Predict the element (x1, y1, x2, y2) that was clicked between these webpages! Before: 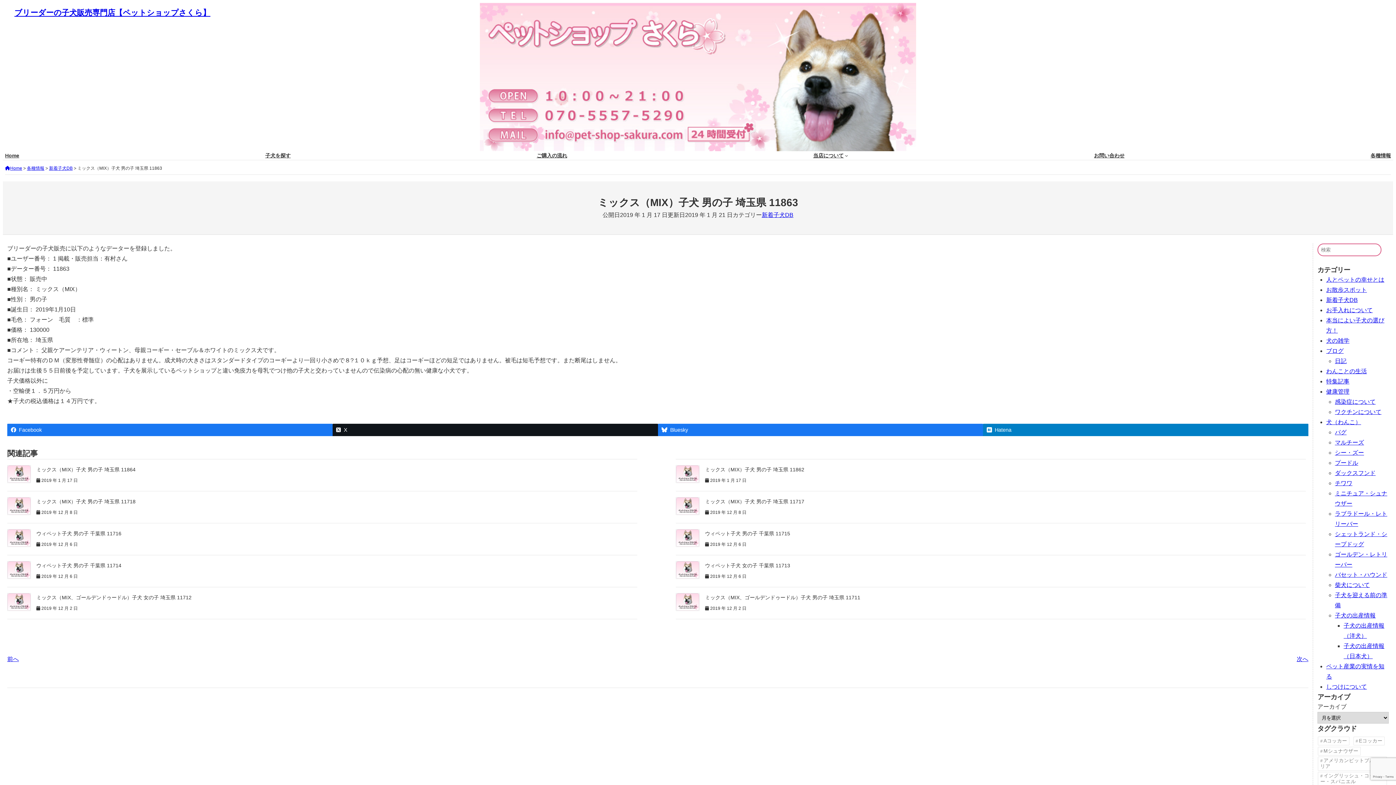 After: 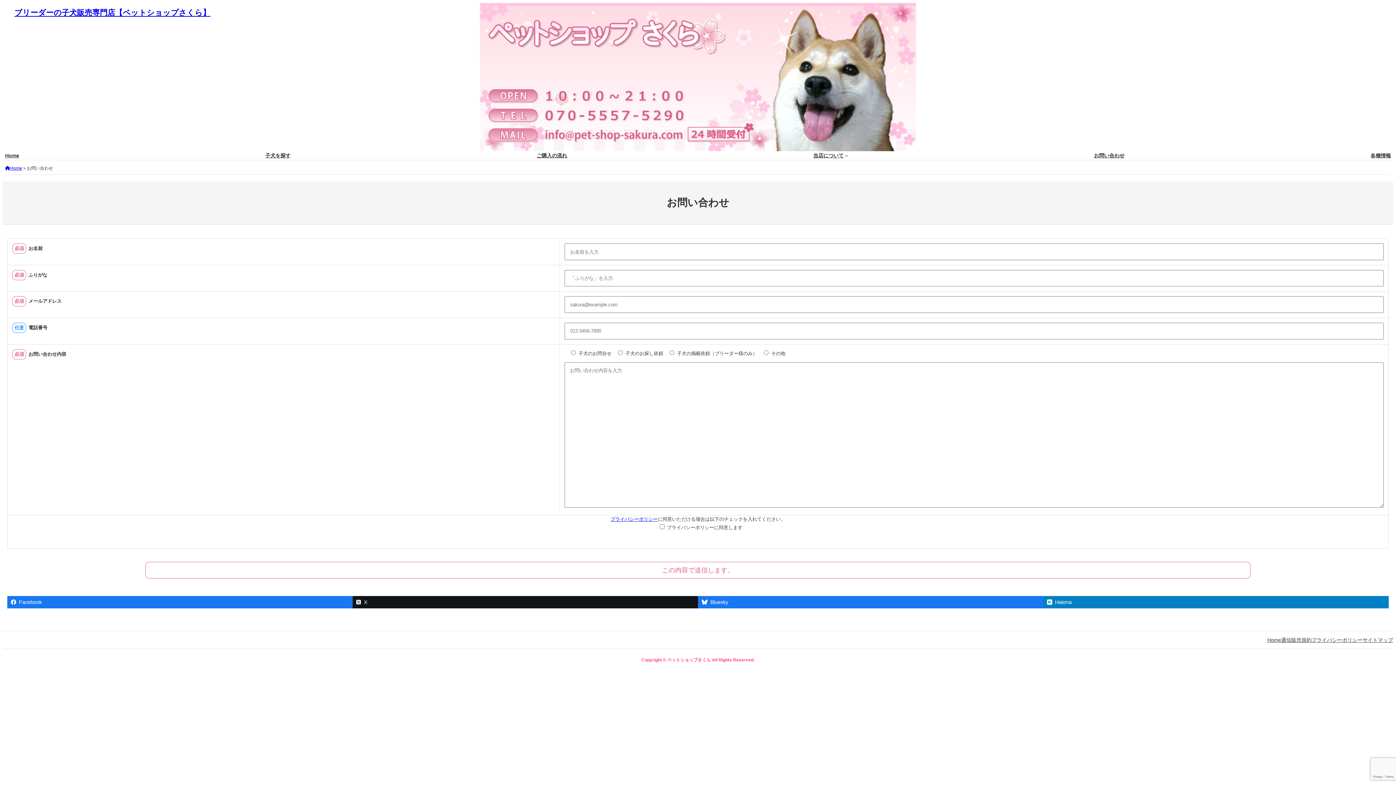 Action: bbox: (1094, 151, 1124, 160) label: お問い合わせ